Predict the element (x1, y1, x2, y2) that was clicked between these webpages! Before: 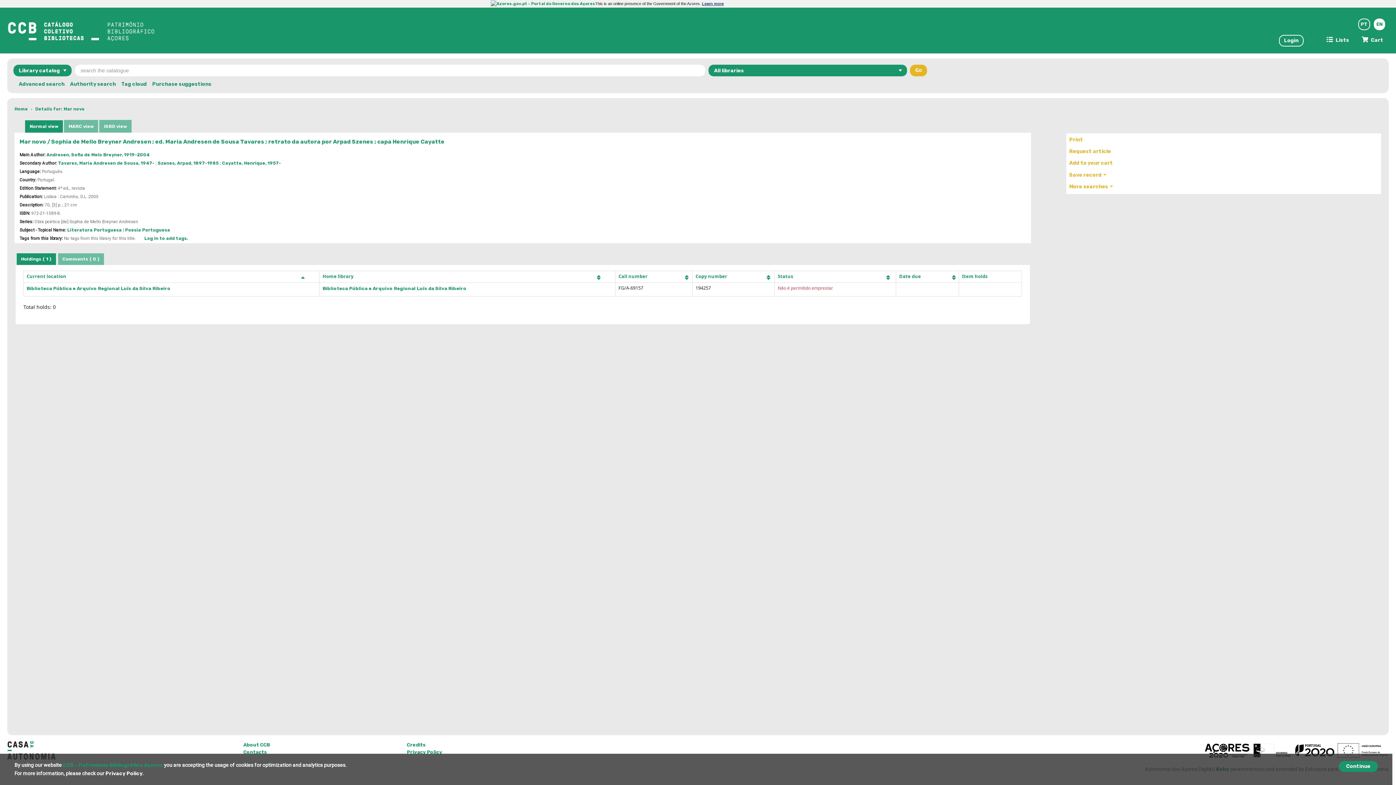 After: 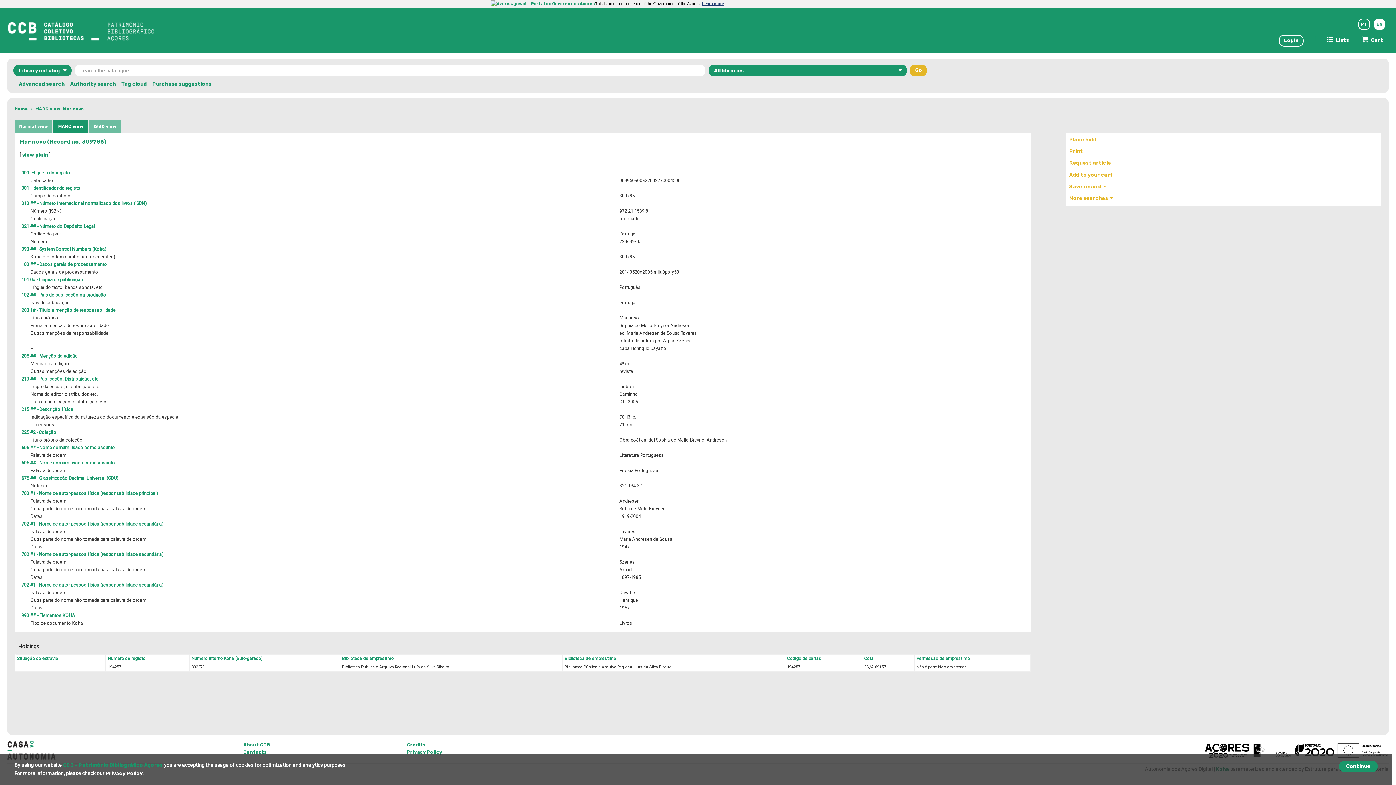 Action: label: MARC view bbox: (68, 124, 93, 129)